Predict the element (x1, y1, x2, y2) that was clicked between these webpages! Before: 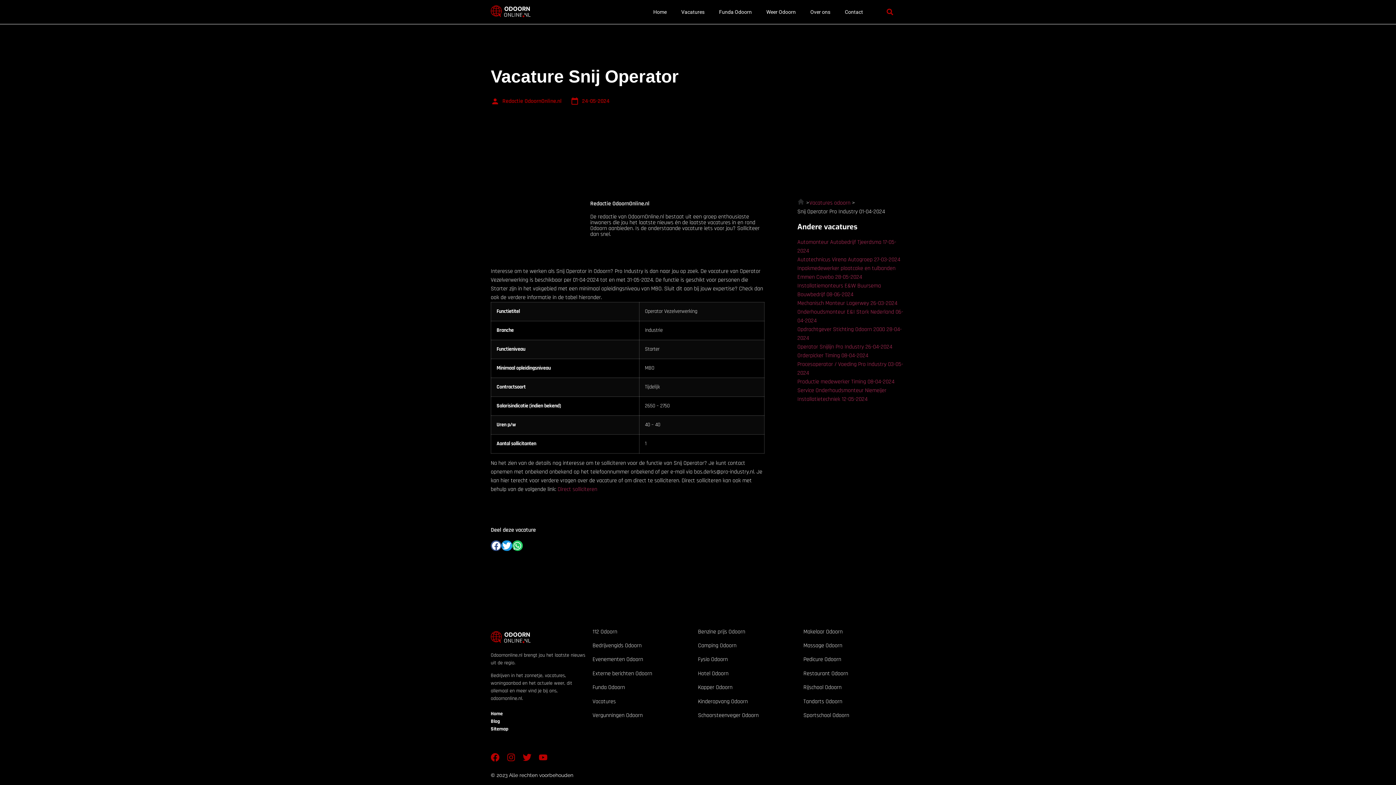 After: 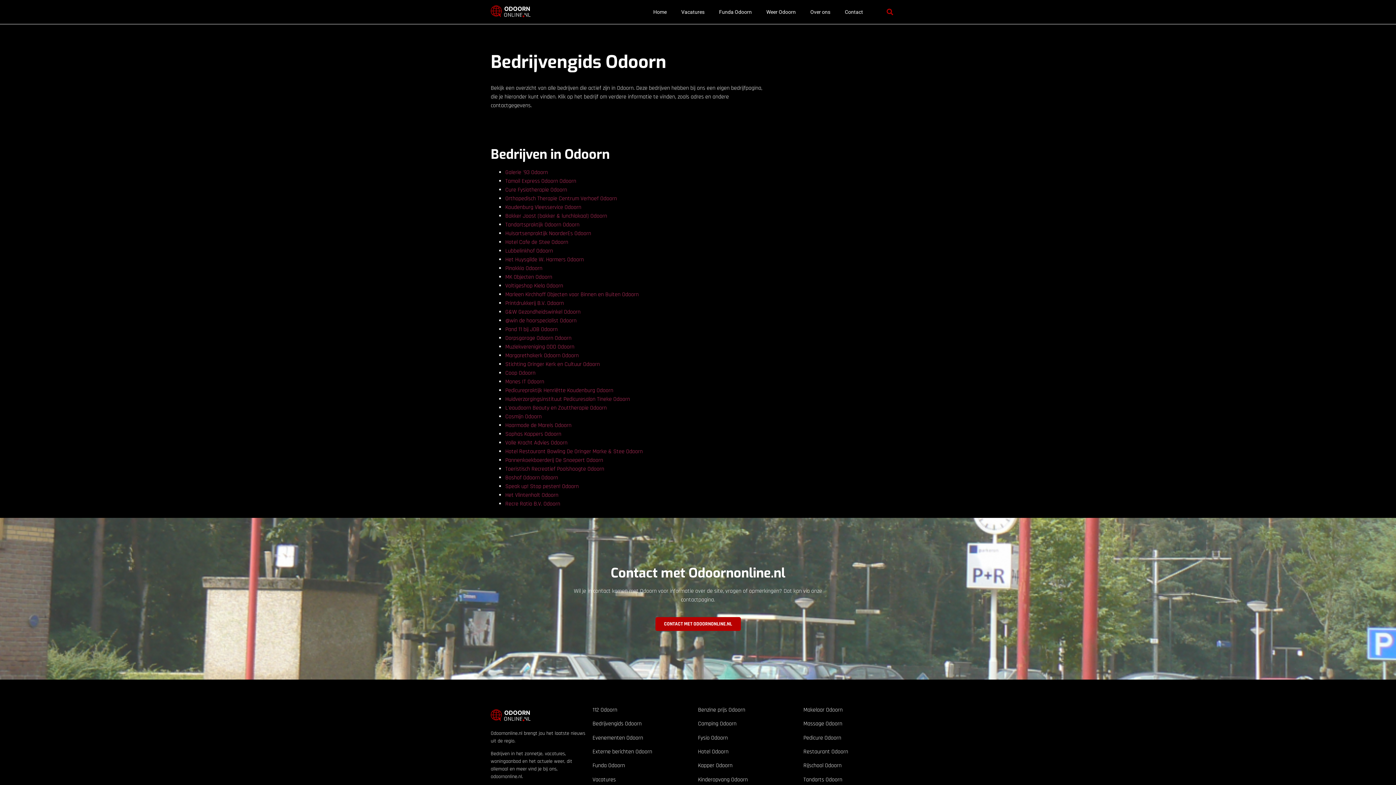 Action: label: Bedrijvengids Odoorn bbox: (592, 642, 641, 649)